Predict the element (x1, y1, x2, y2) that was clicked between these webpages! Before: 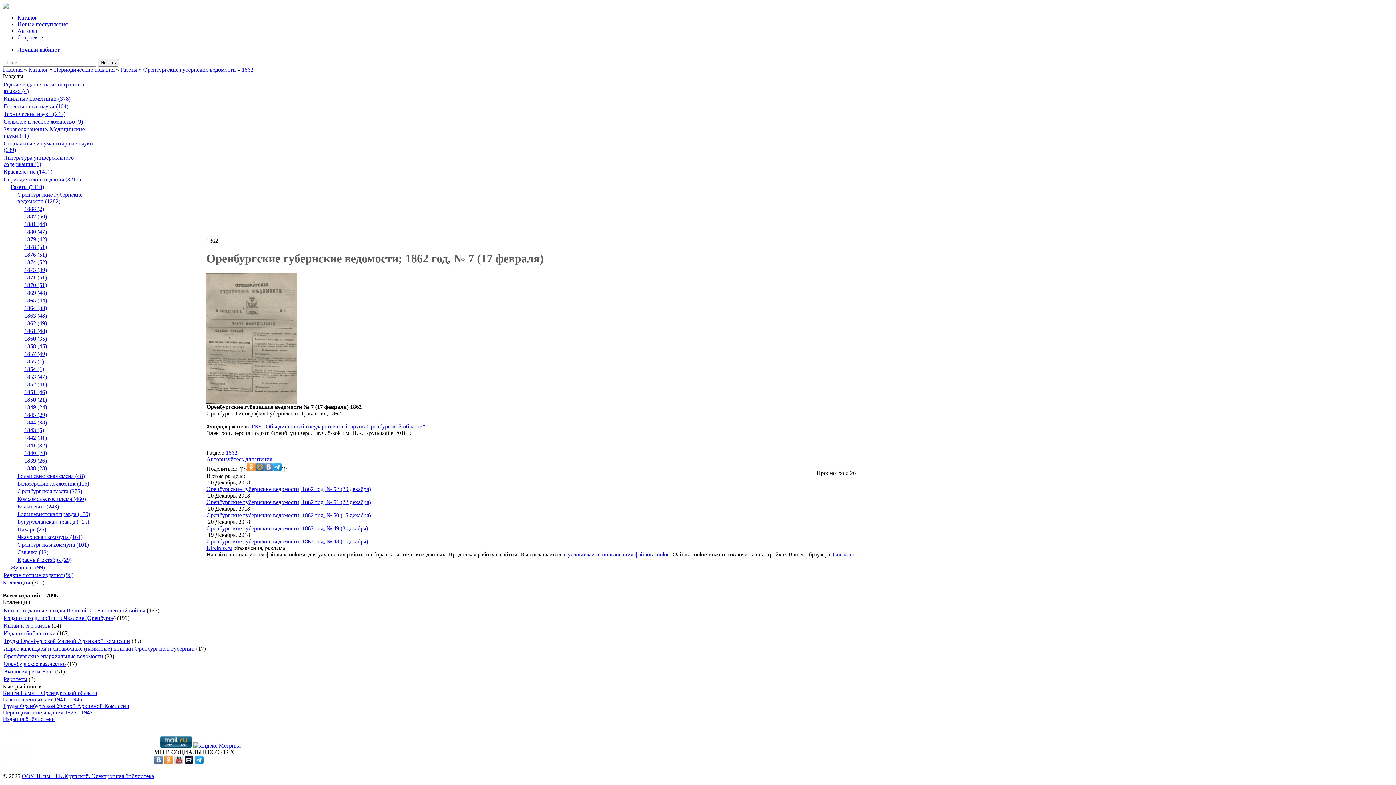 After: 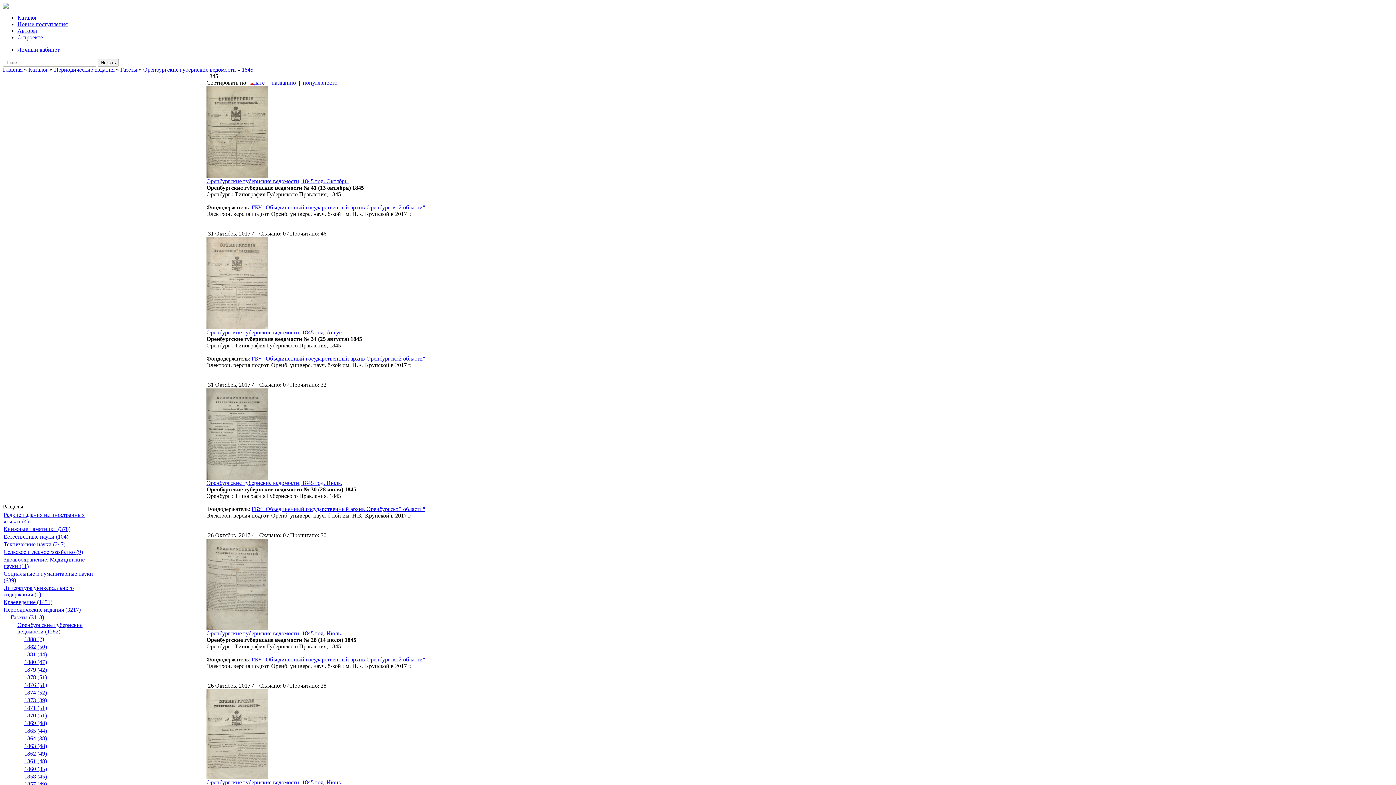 Action: label: 1845 (29) bbox: (24, 412, 46, 418)